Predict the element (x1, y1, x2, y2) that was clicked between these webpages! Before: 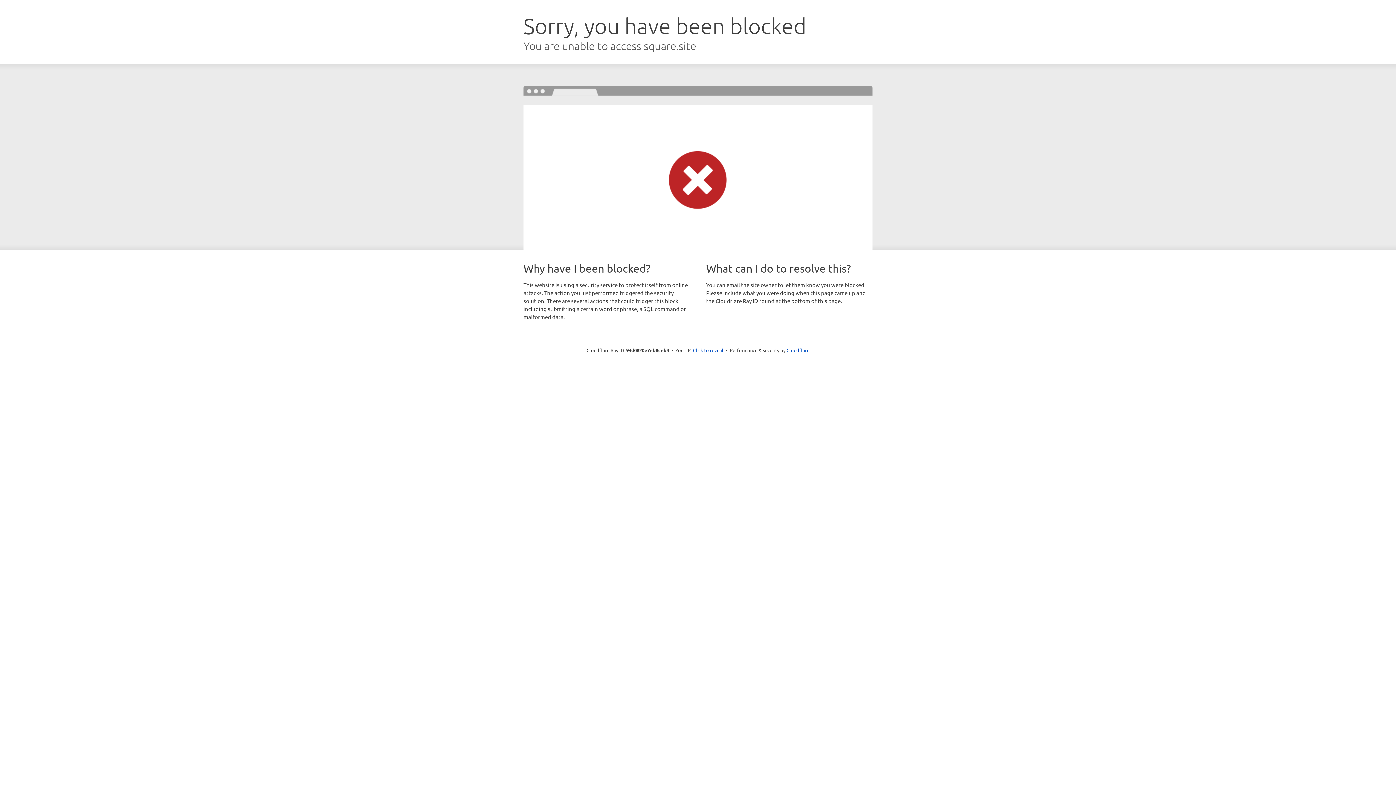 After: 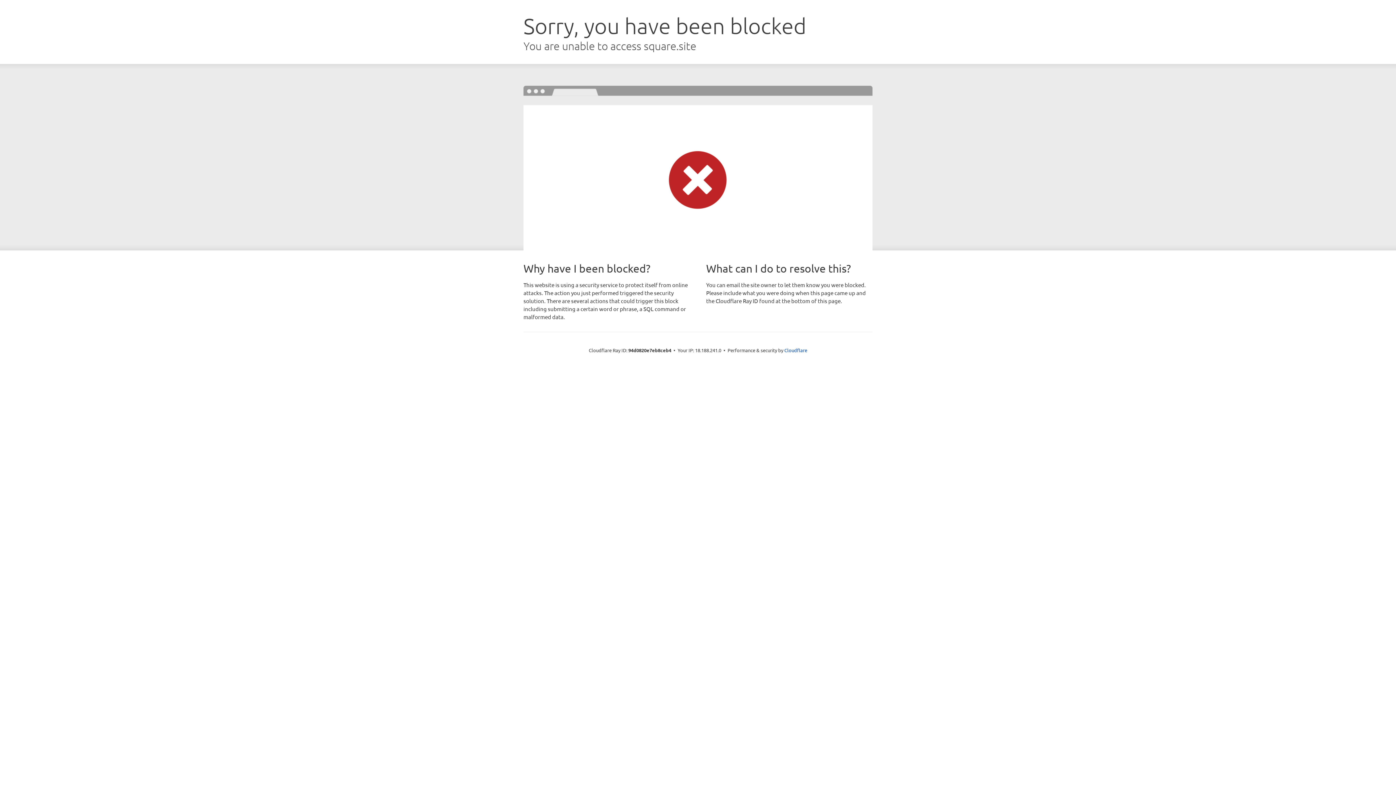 Action: label: Click to reveal bbox: (693, 346, 723, 353)